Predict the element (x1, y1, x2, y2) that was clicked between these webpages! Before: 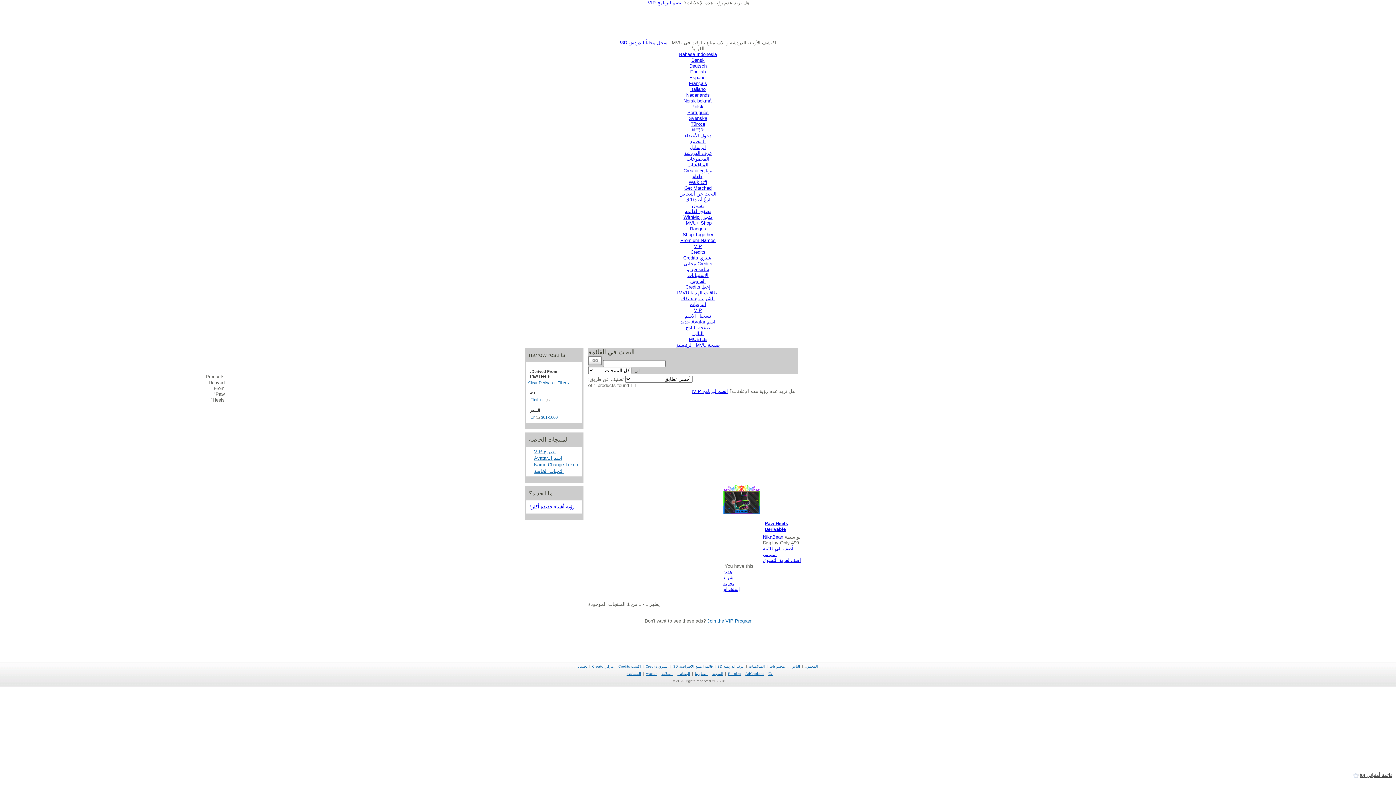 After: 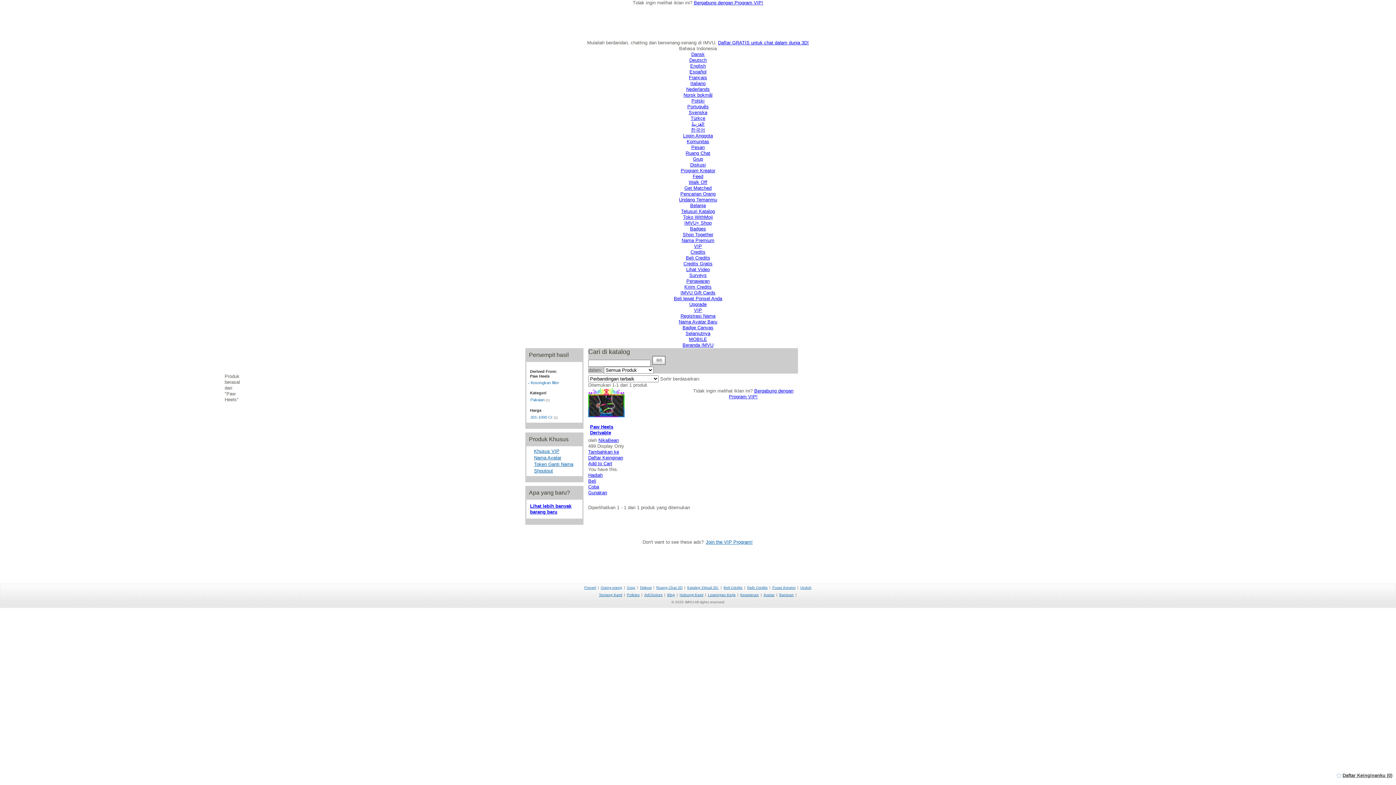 Action: bbox: (679, 51, 717, 57) label: Bahasa Indonesia